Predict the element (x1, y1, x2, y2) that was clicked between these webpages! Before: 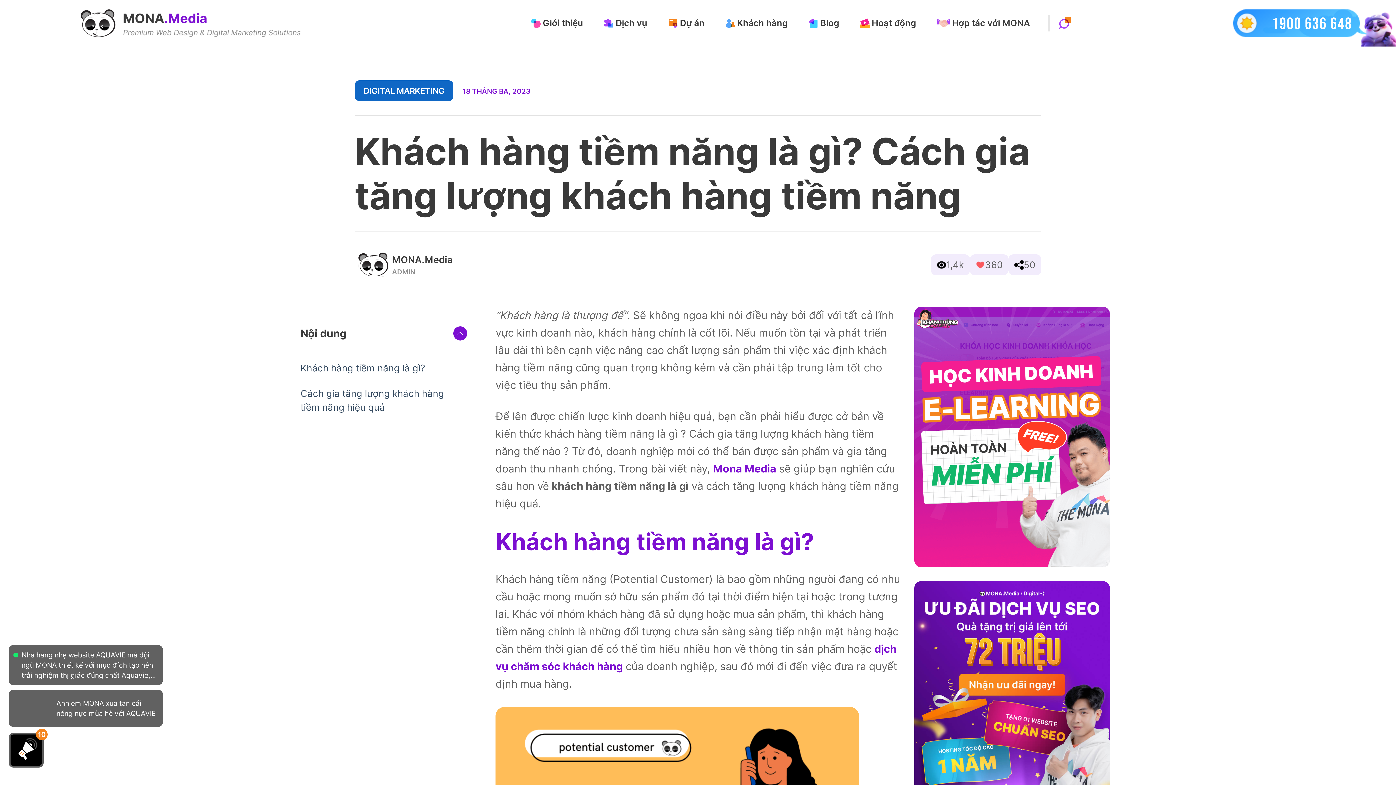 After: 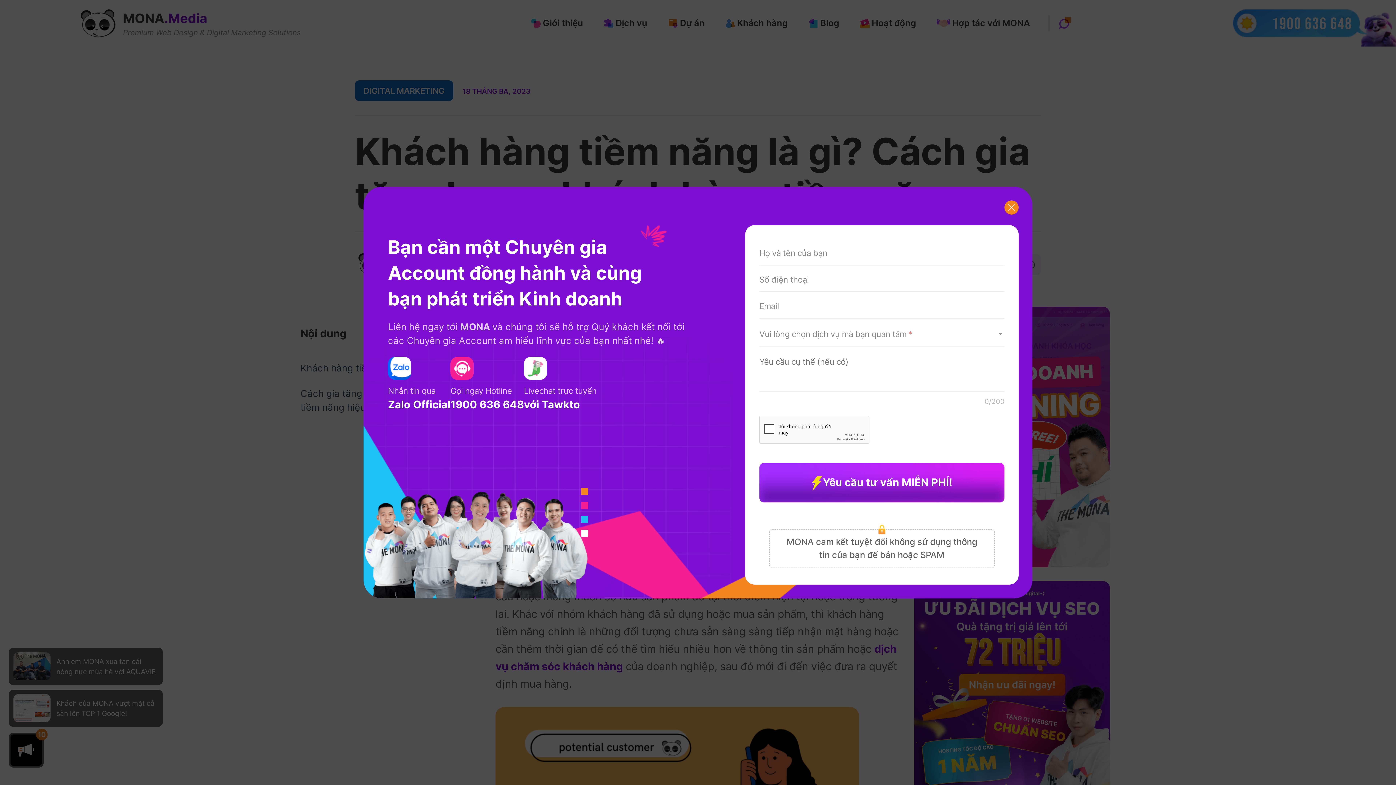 Action: bbox: (1233, 9, 1360, 37) label: 1900 636 648